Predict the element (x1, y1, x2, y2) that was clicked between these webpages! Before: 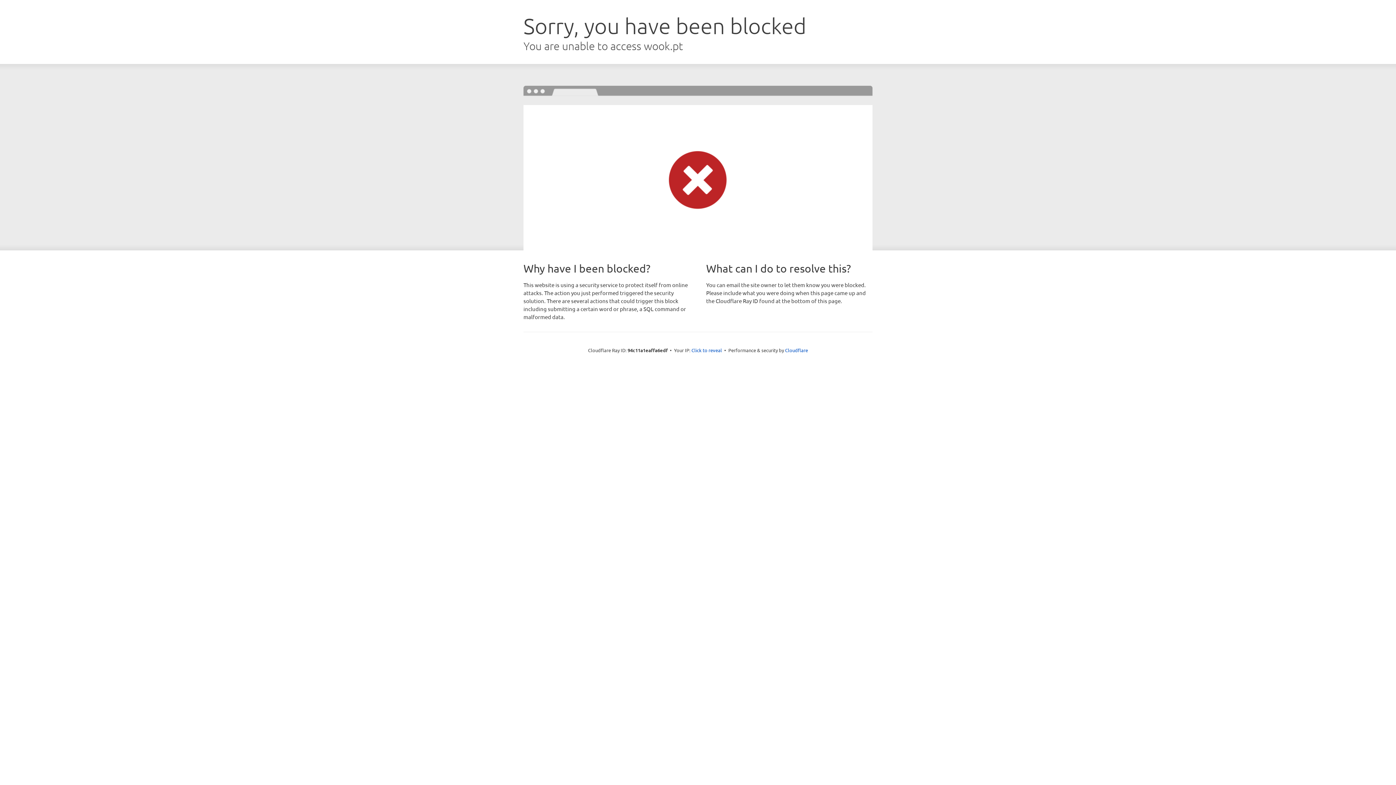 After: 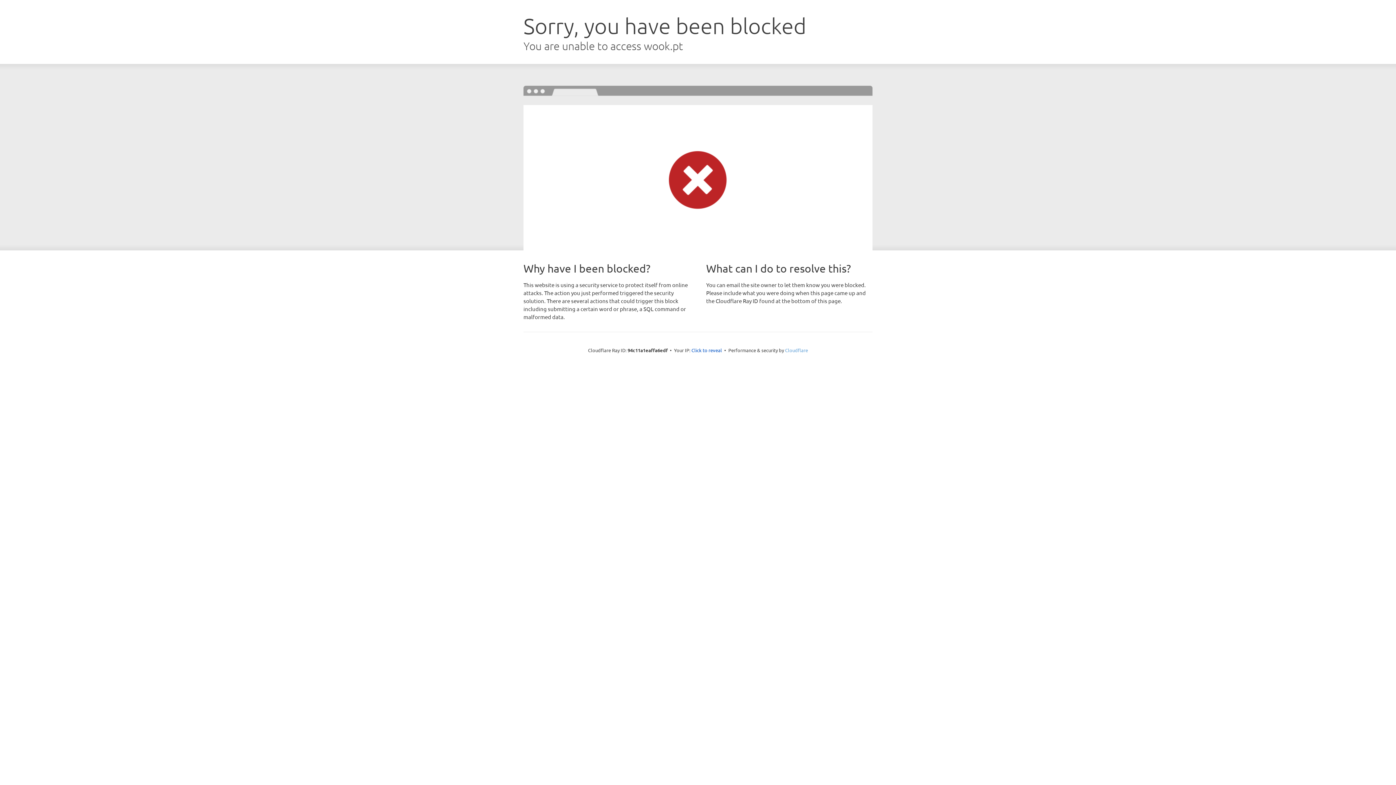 Action: label: Cloudflare bbox: (785, 347, 808, 353)